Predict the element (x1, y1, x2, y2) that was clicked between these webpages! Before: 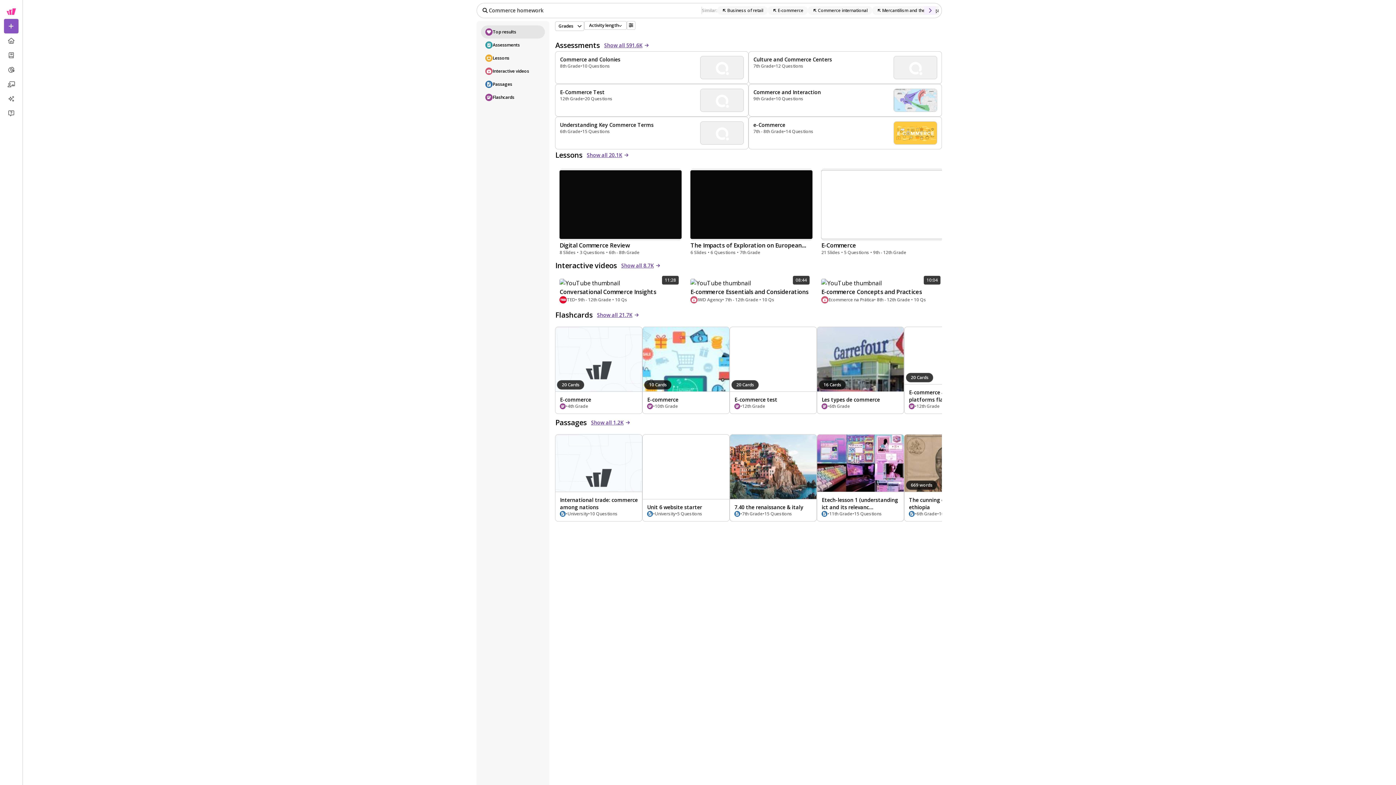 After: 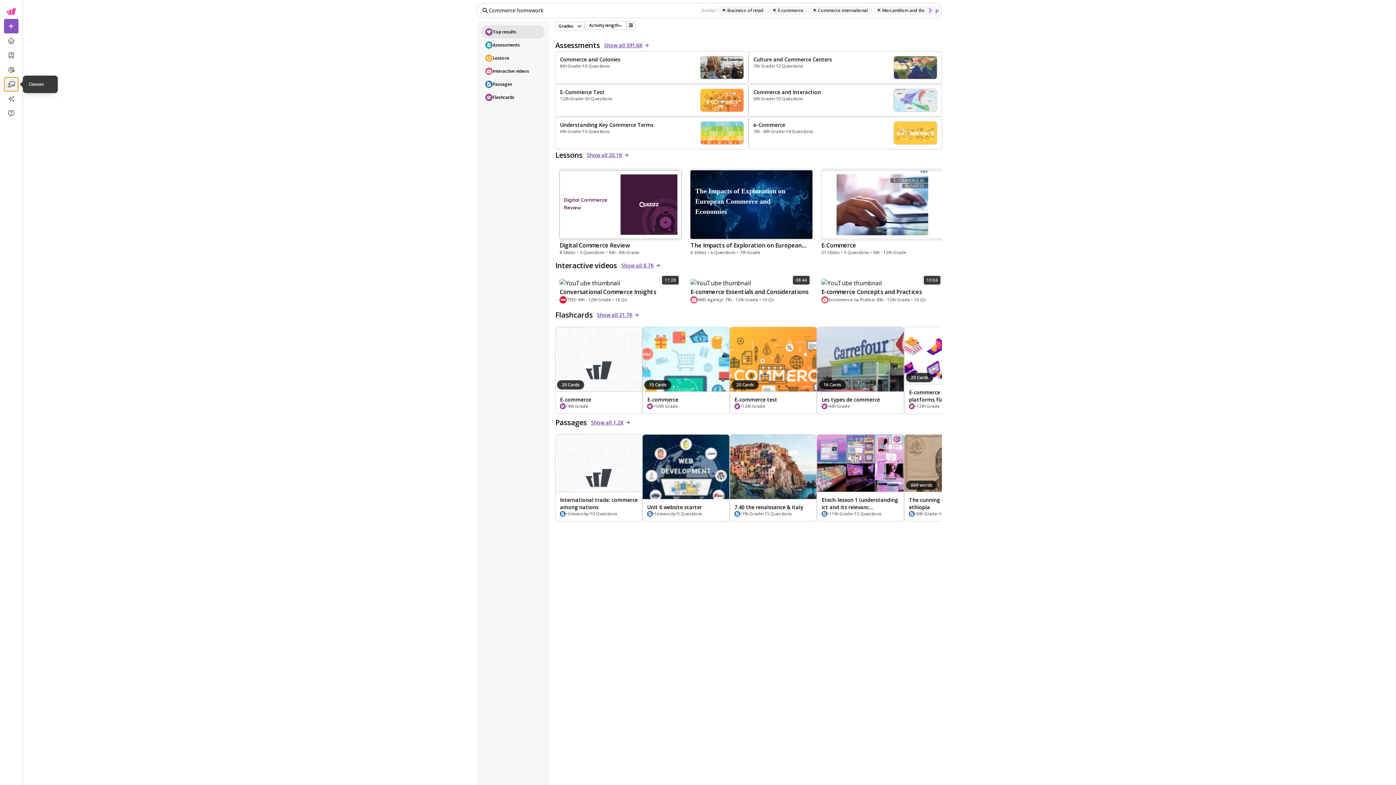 Action: bbox: (3, 77, 18, 91) label: chalkboard-user